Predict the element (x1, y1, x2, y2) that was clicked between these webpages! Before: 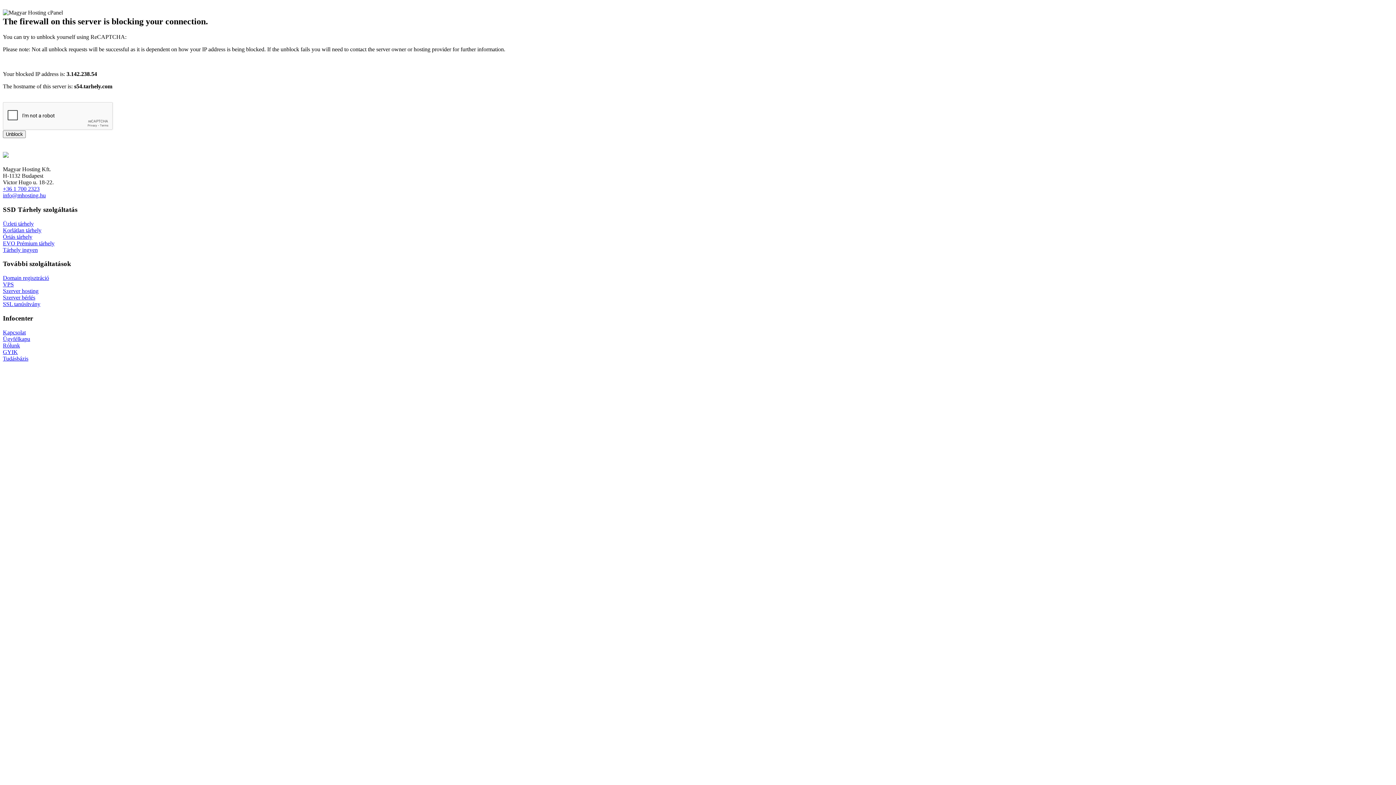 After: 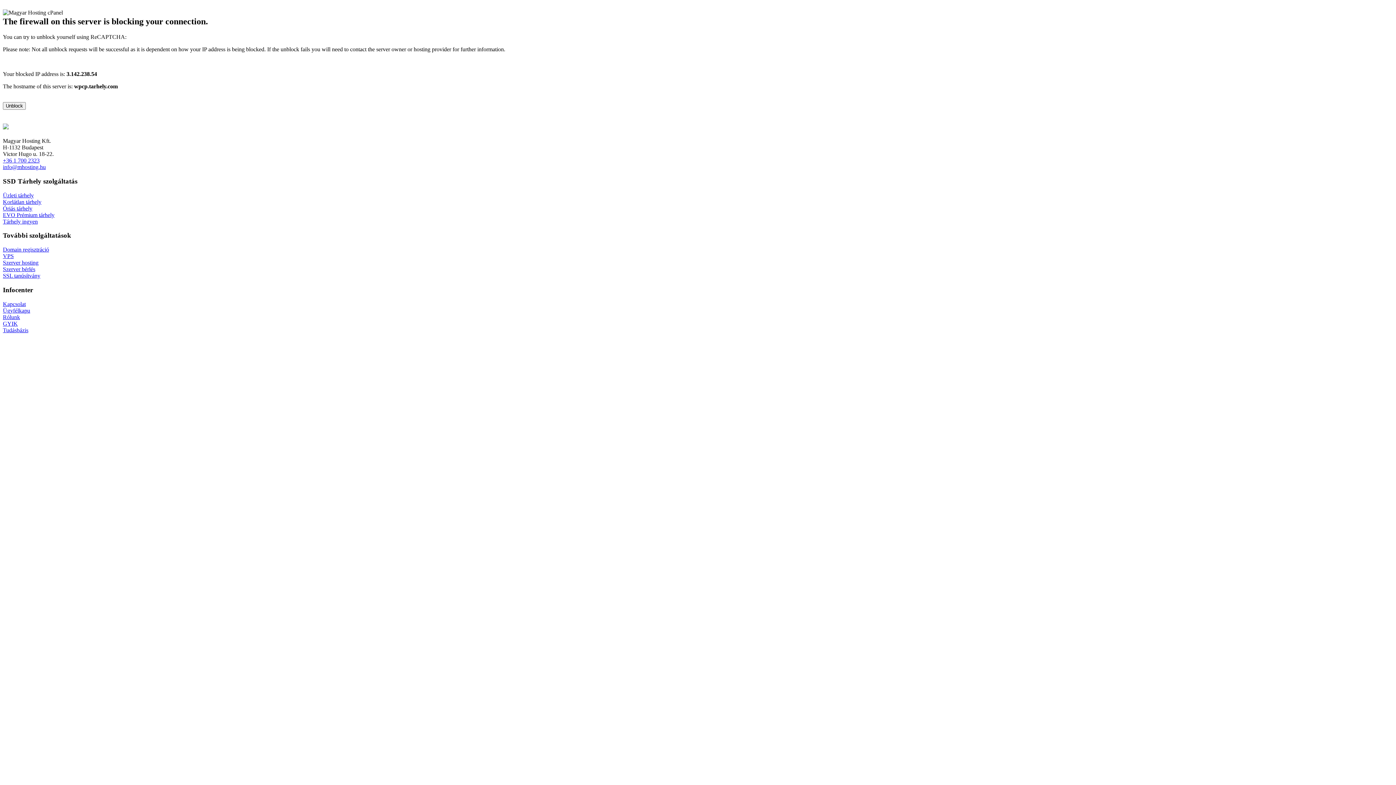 Action: bbox: (2, 288, 38, 294) label: Szerver hosting